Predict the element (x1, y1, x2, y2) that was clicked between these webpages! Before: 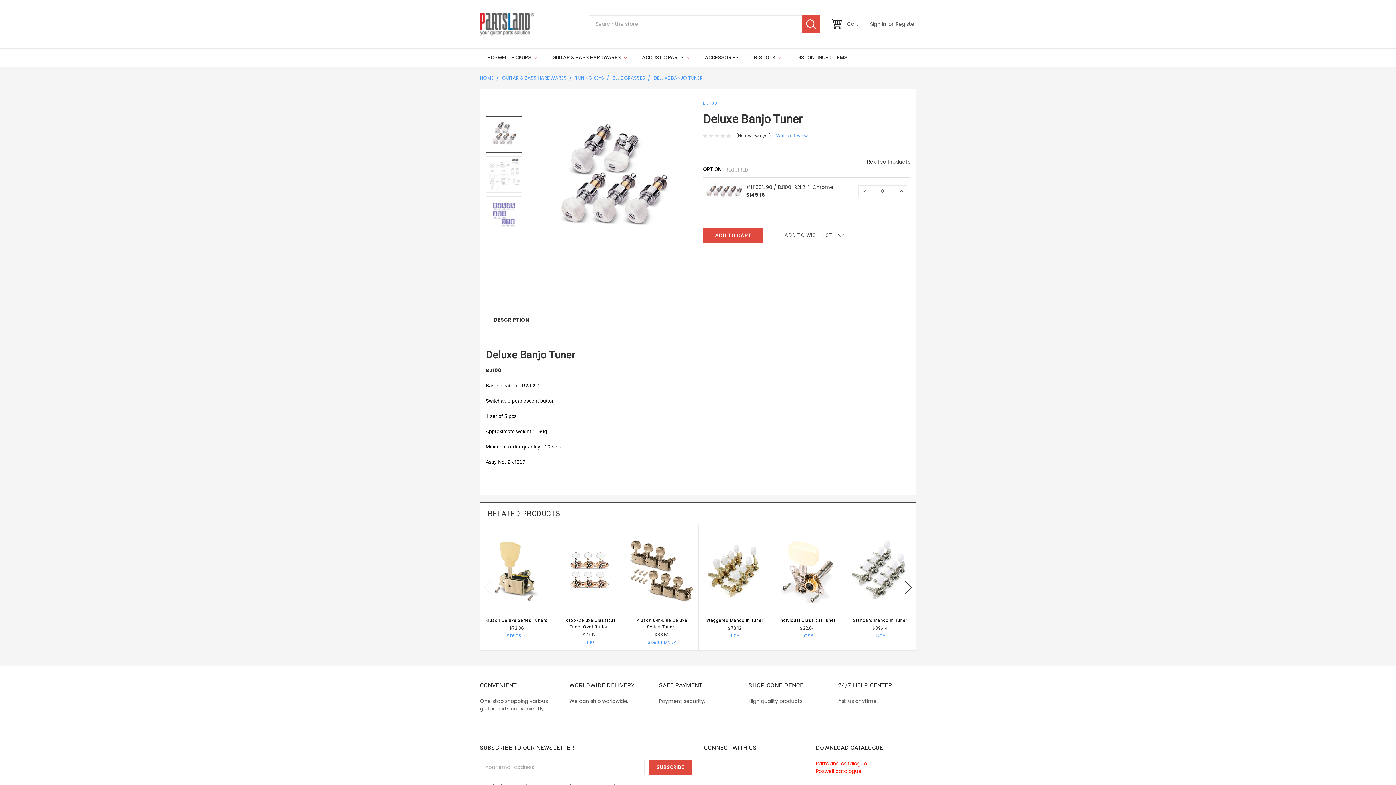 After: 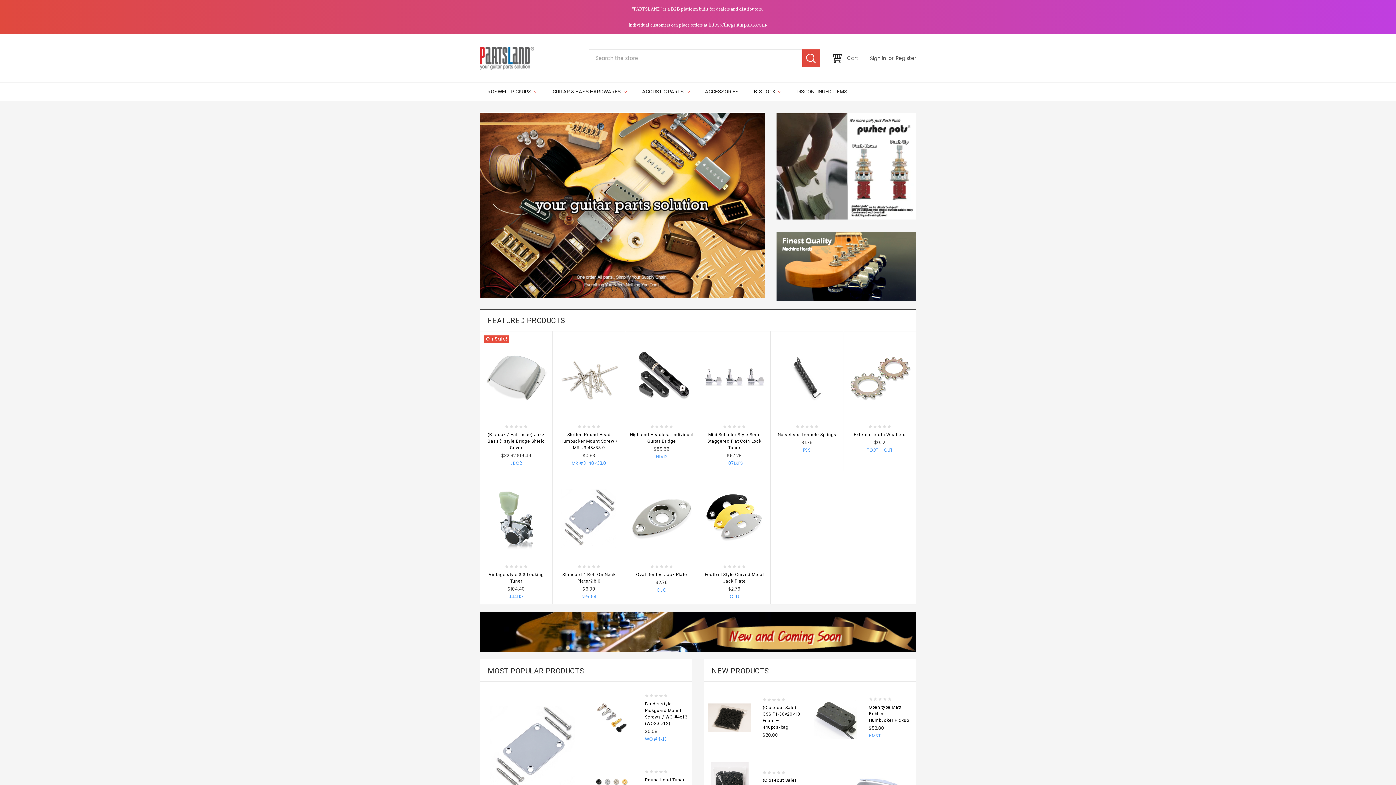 Action: bbox: (480, 74, 493, 81) label: HOME